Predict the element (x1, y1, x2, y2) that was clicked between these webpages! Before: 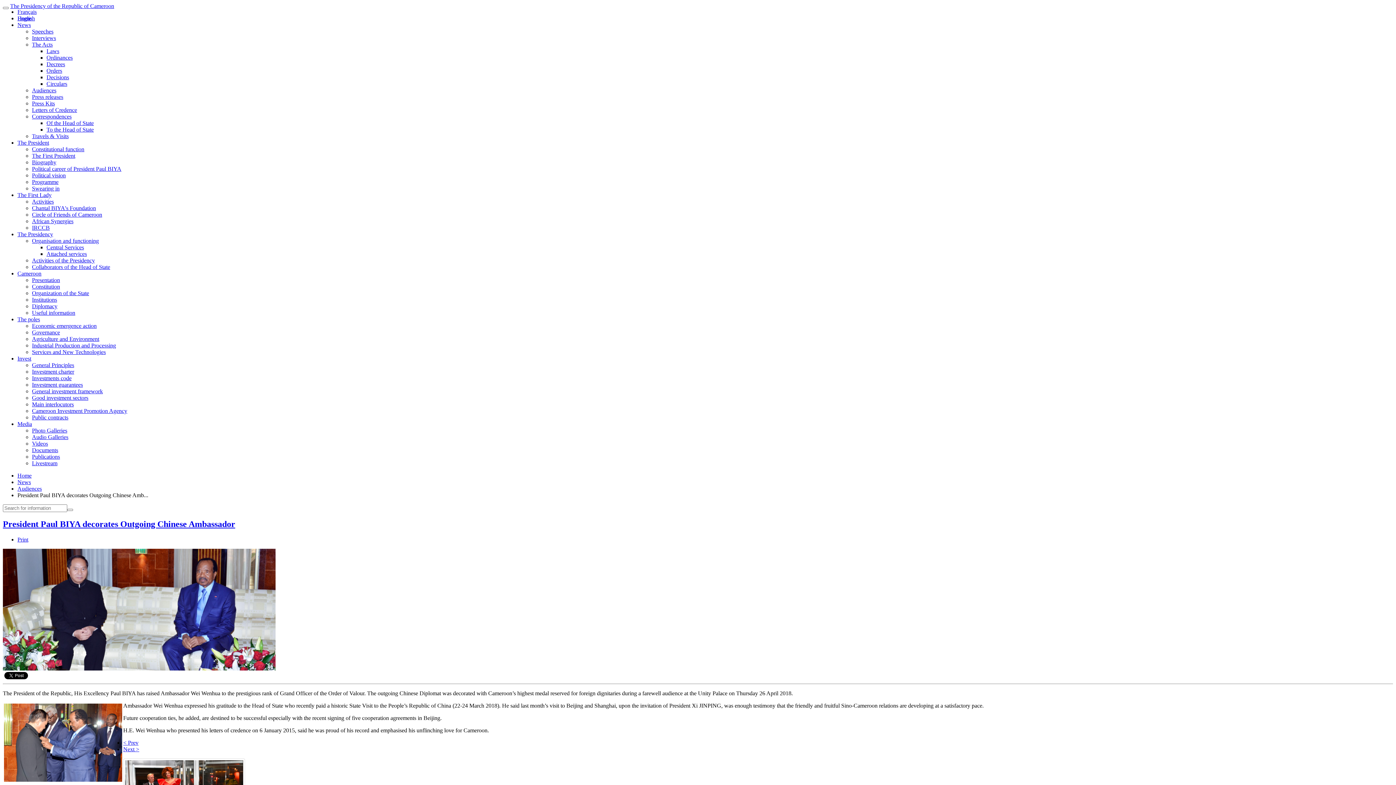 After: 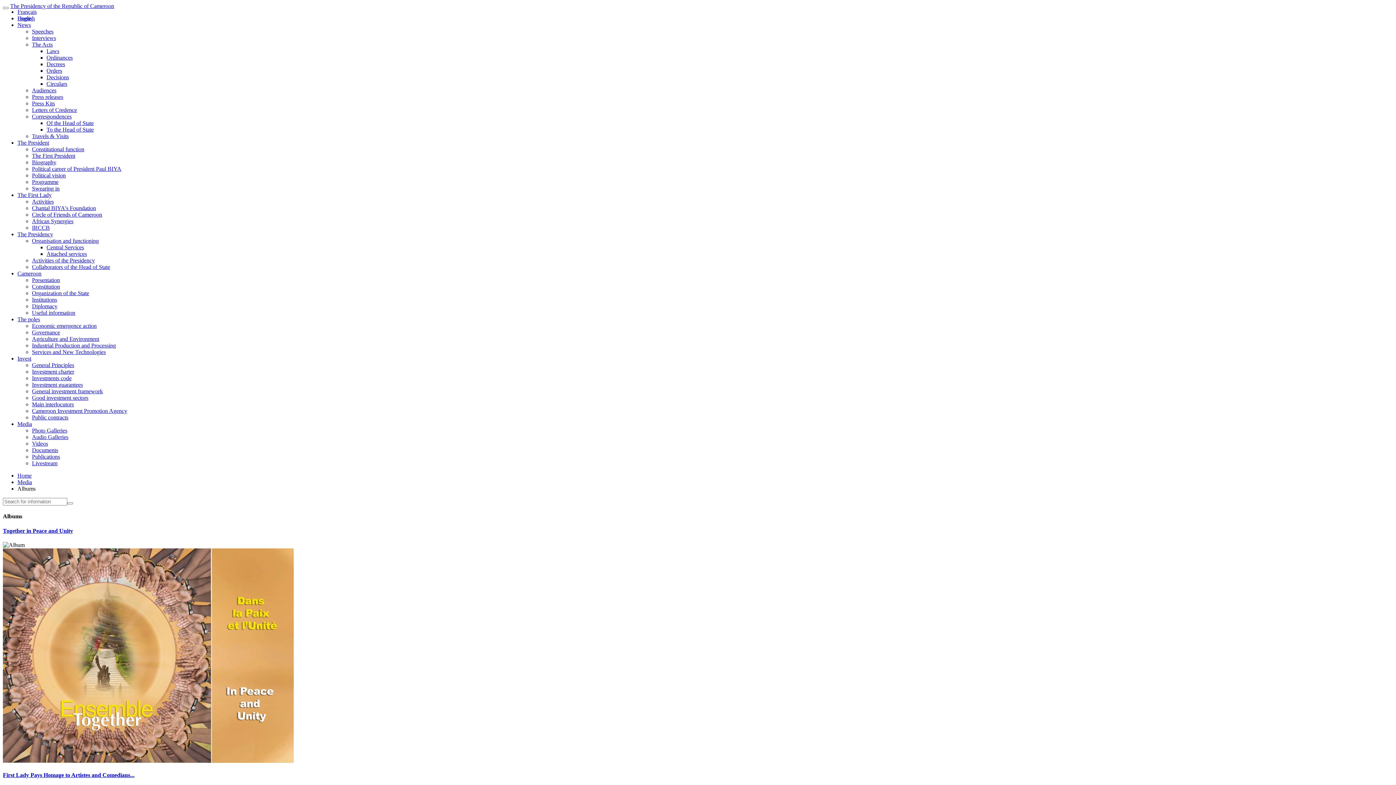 Action: label: Photo Galleries bbox: (32, 427, 67, 433)